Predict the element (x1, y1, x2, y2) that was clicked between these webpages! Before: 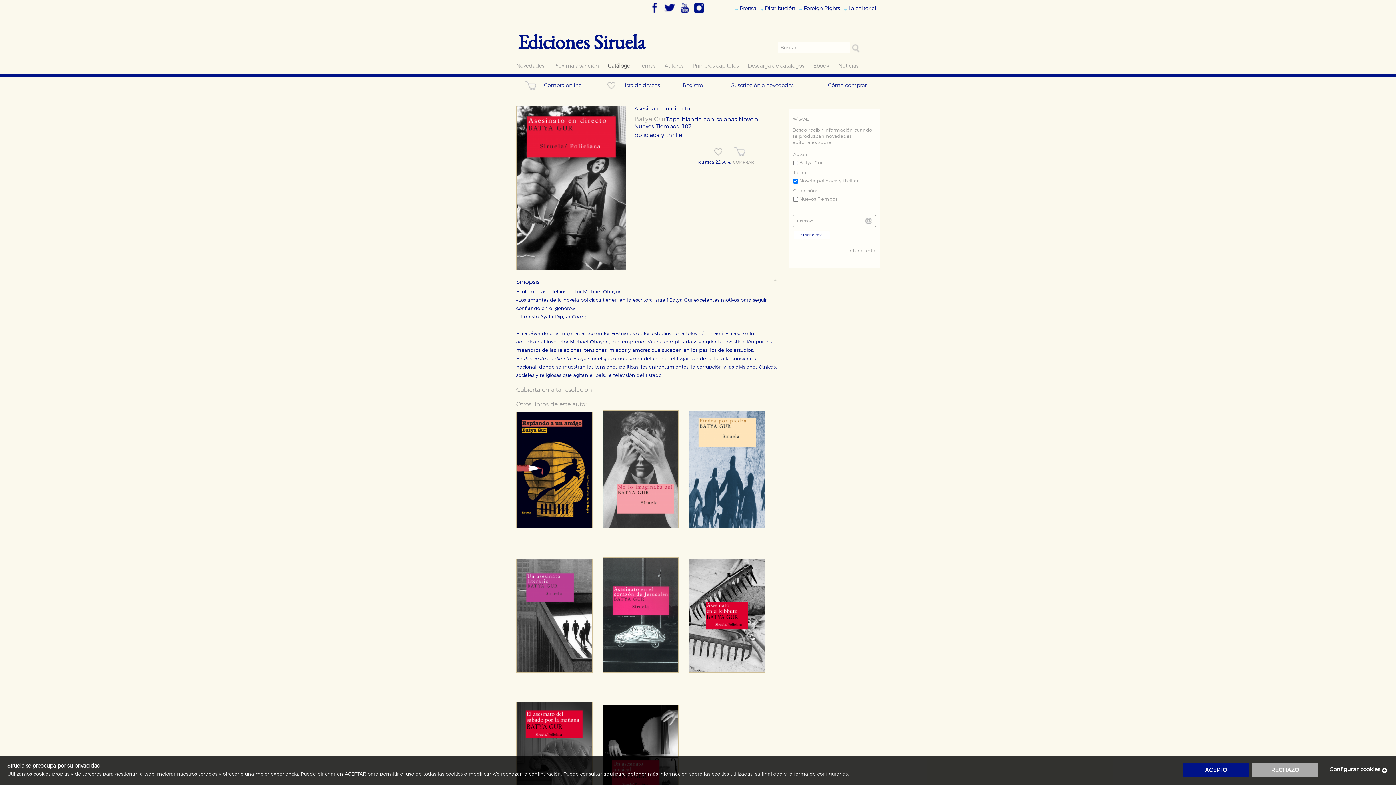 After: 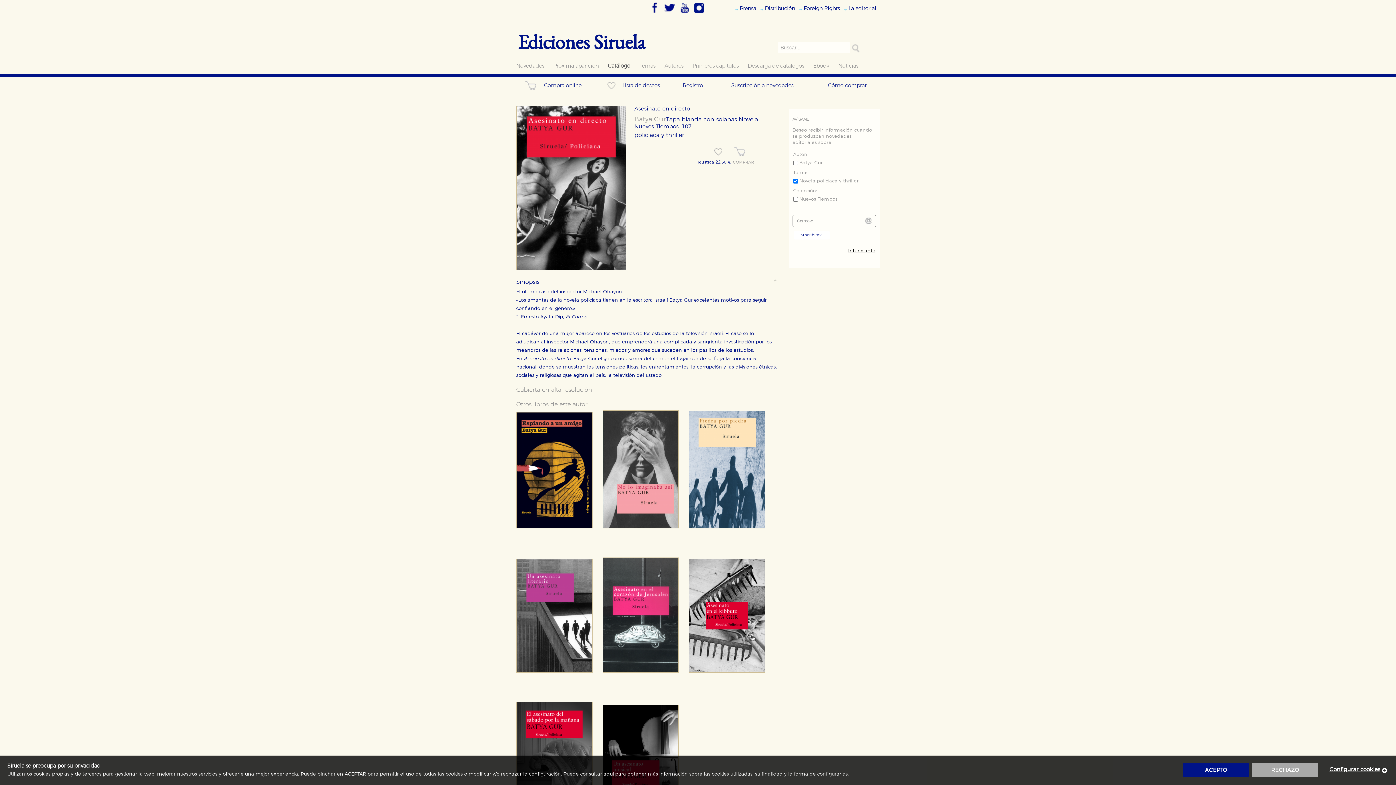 Action: bbox: (793, 242, 875, 254) label: Interesante